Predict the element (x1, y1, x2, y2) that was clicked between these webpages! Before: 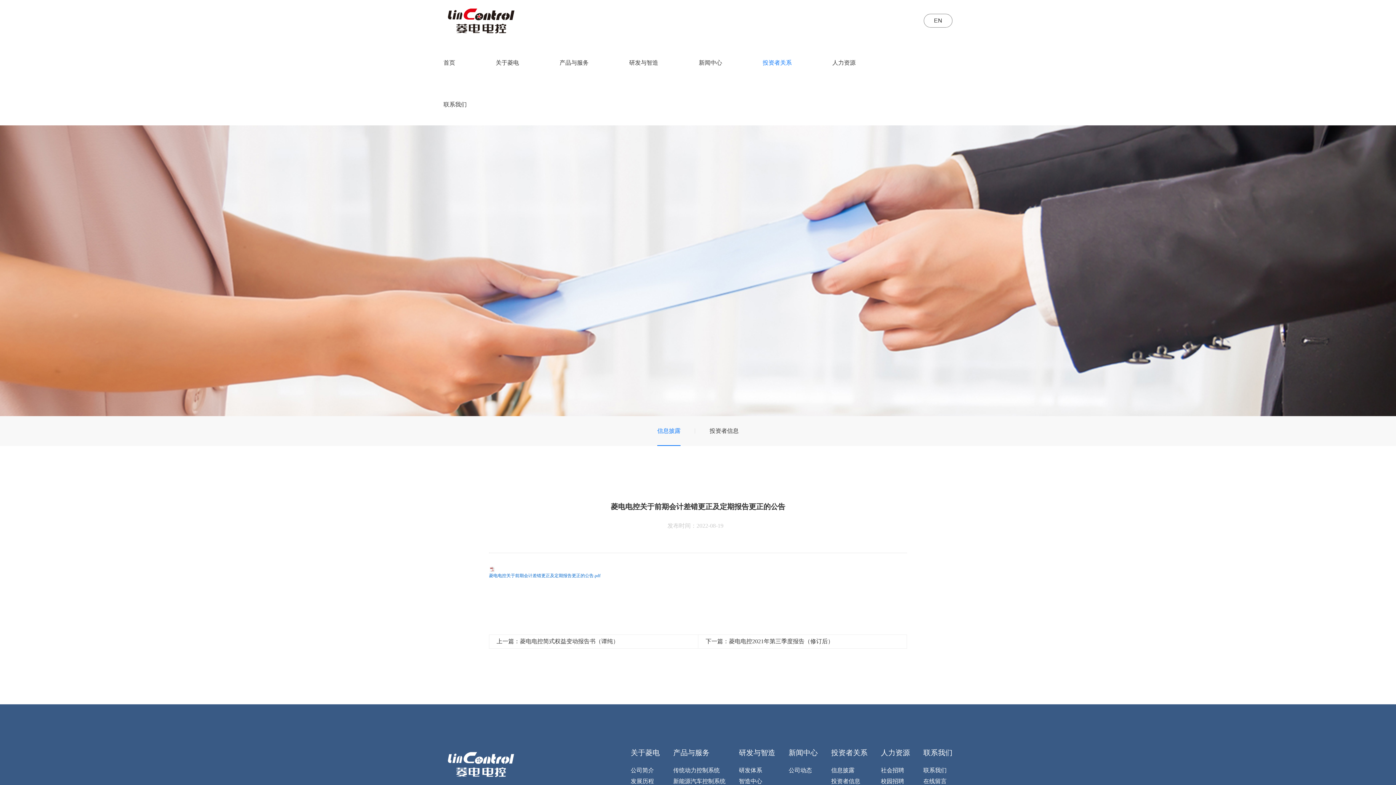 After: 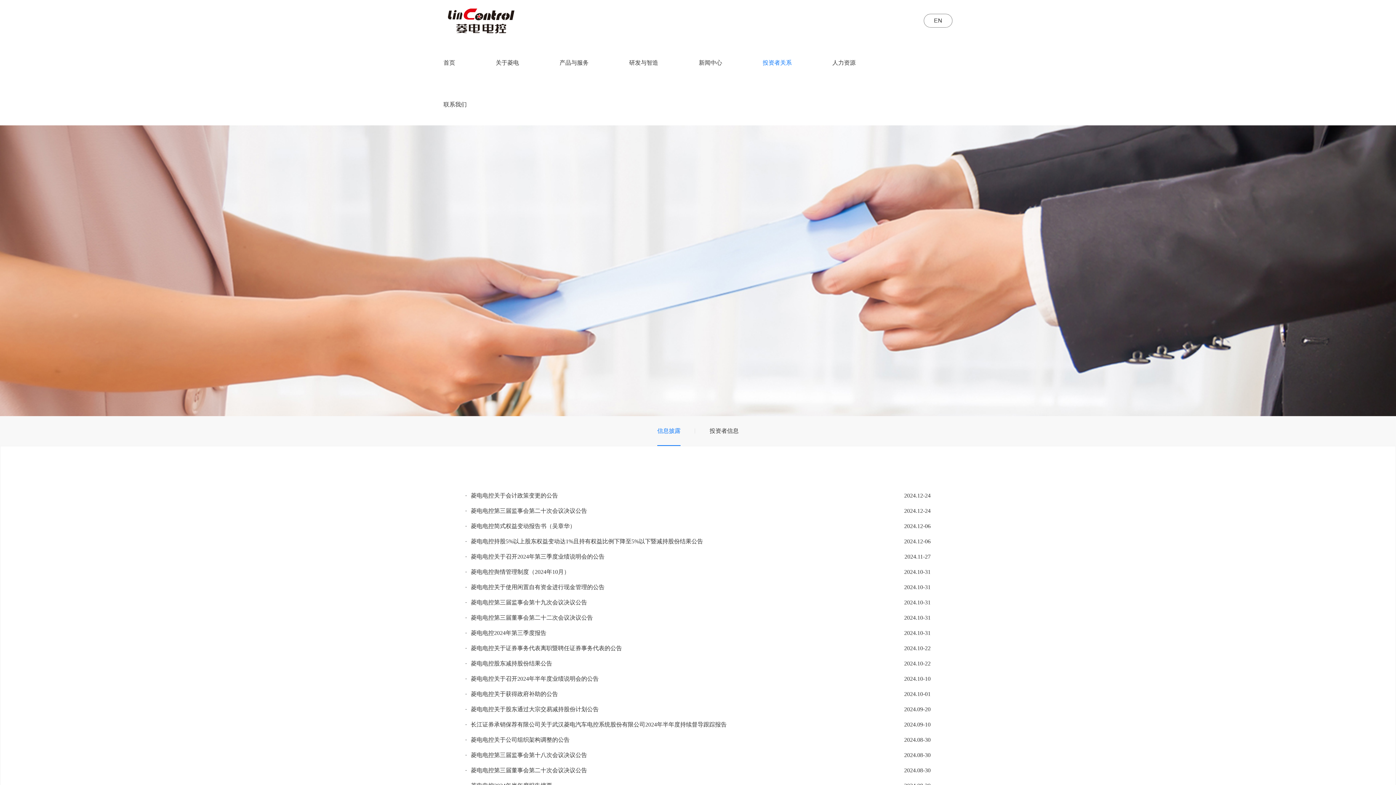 Action: bbox: (657, 416, 680, 446) label: 信息披露